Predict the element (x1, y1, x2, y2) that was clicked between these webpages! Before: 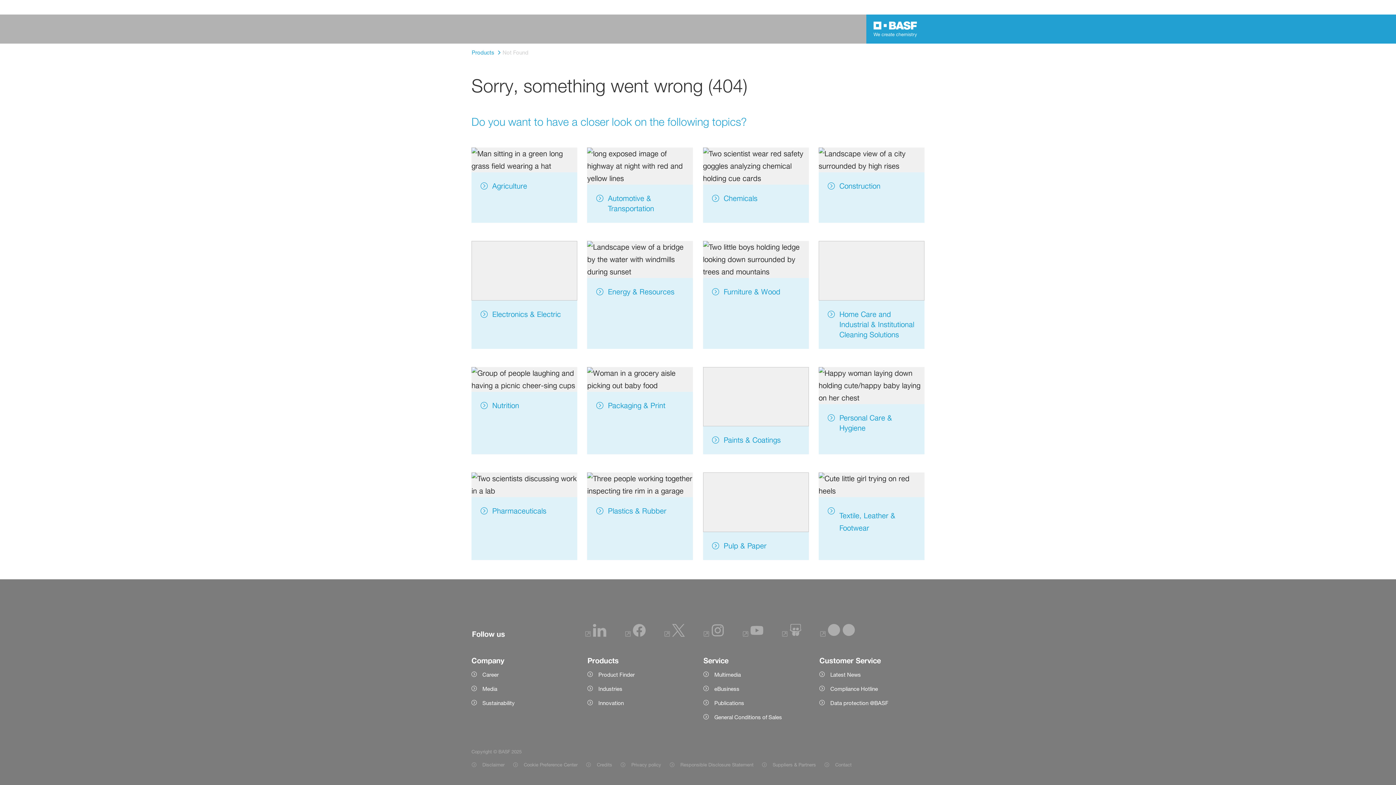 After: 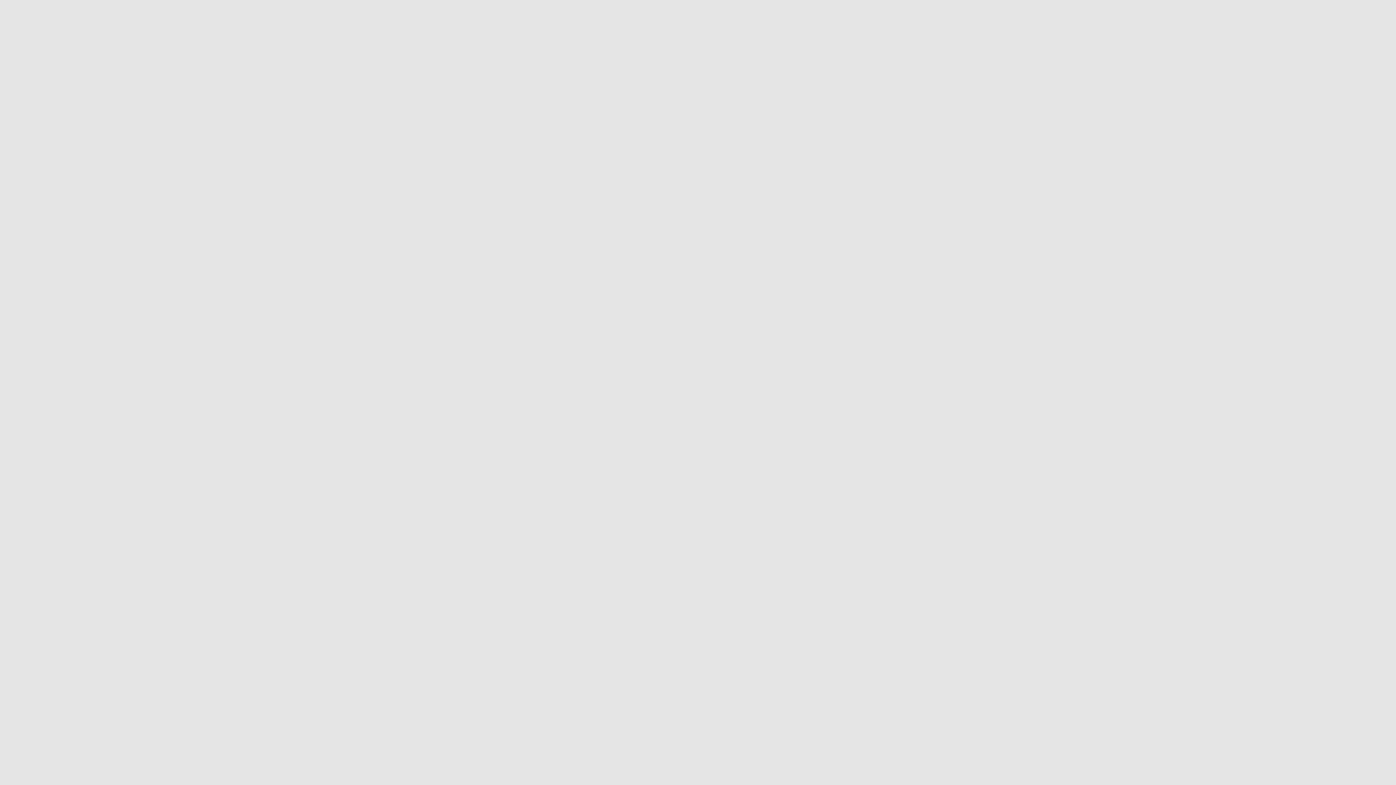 Action: label: eBusiness bbox: (703, 685, 808, 693)